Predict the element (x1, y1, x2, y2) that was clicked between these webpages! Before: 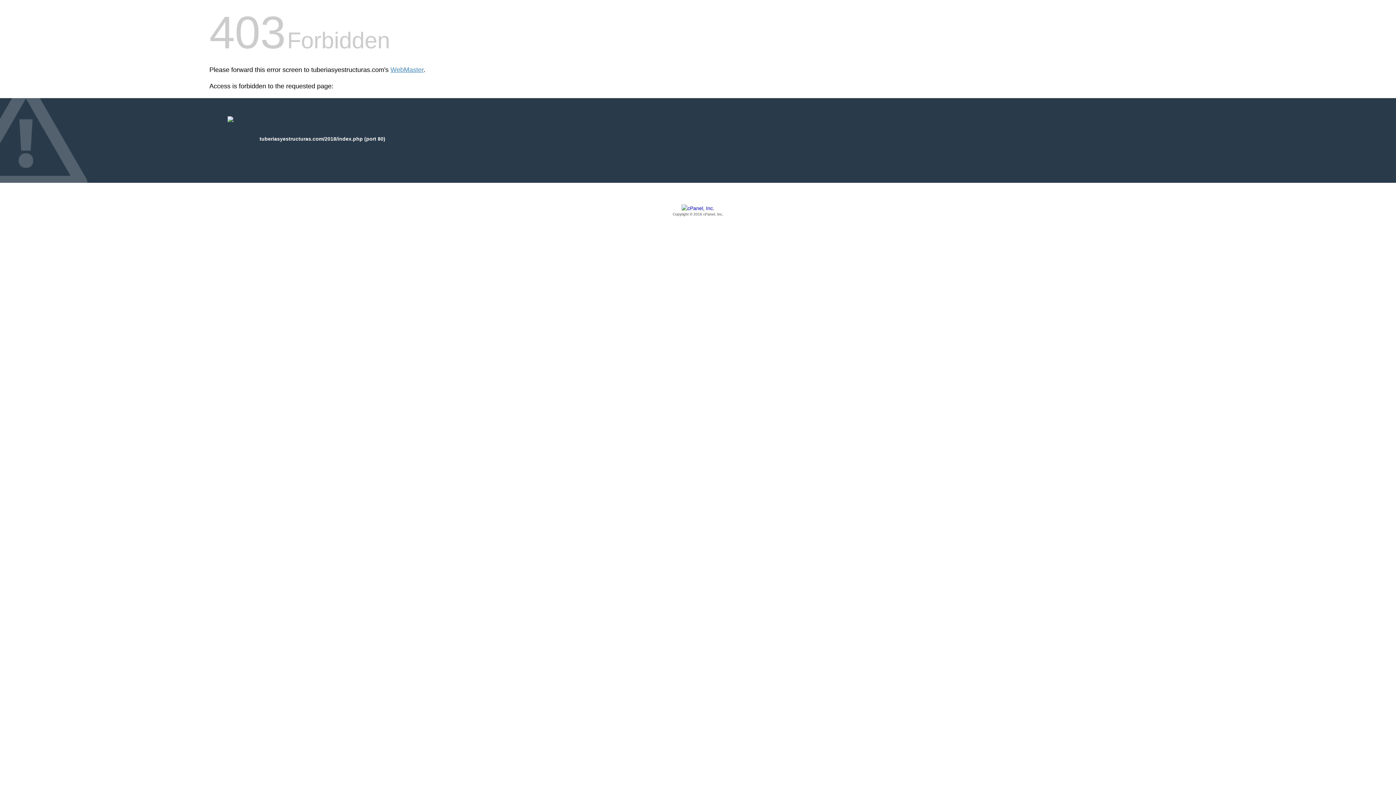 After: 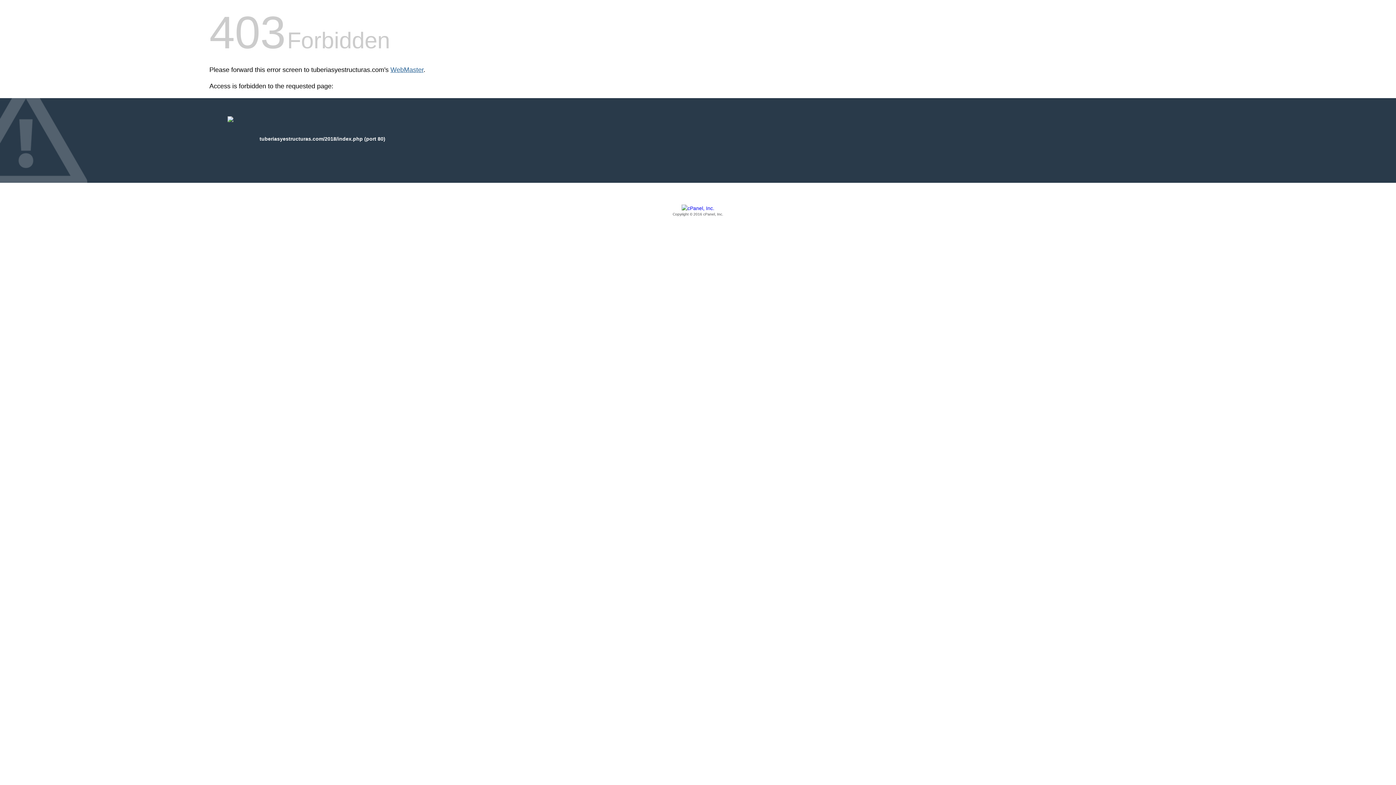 Action: bbox: (390, 66, 423, 73) label: WebMaster